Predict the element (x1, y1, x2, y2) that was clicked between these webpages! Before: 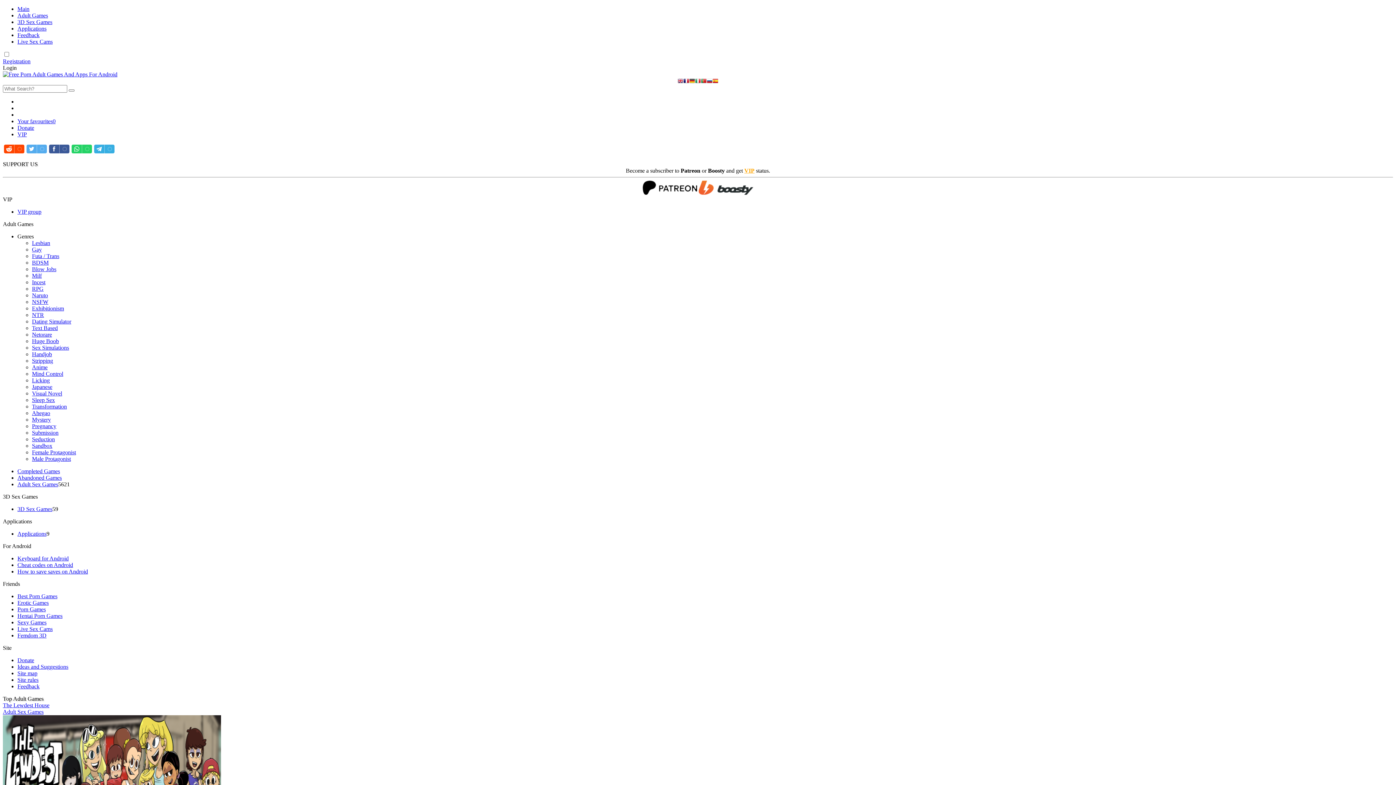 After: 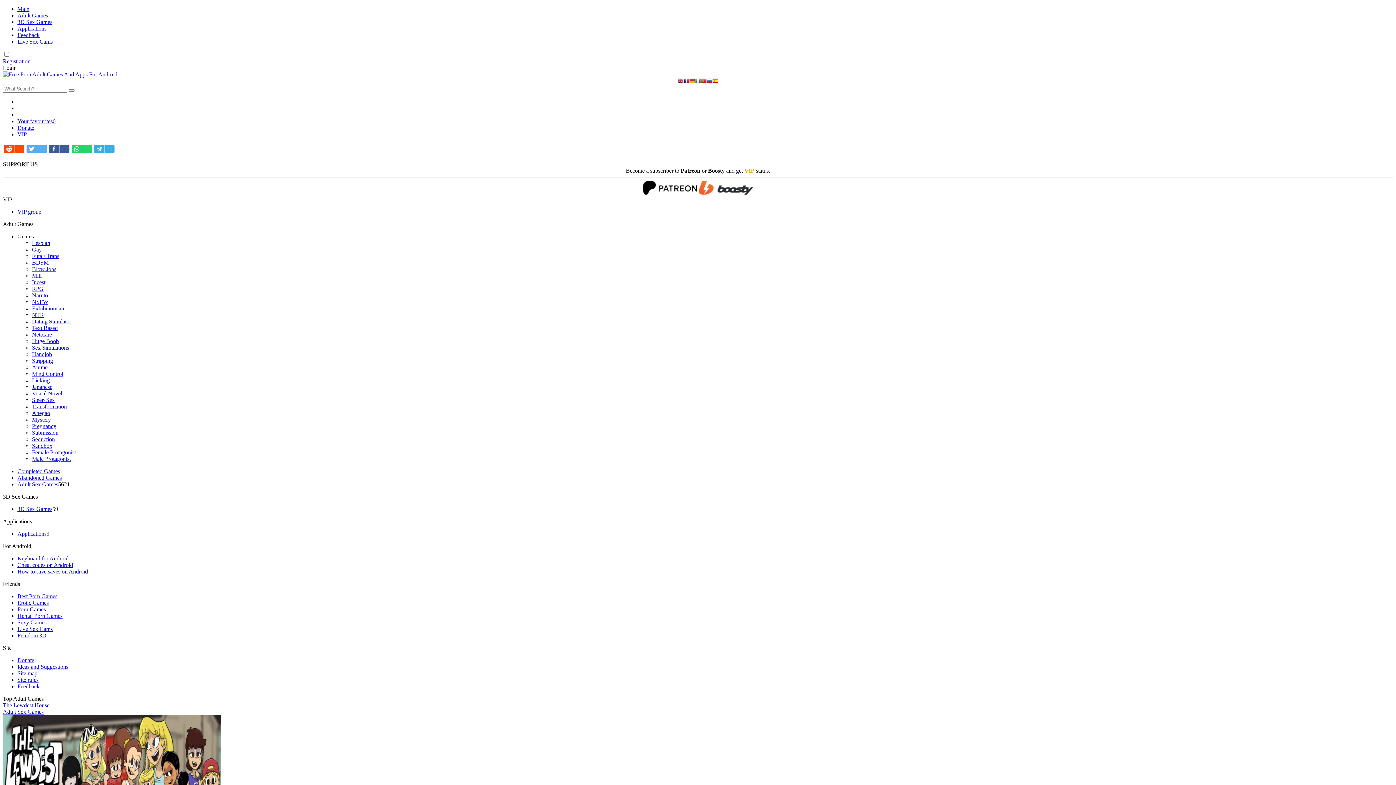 Action: bbox: (32, 371, 63, 377) label: Mind Control